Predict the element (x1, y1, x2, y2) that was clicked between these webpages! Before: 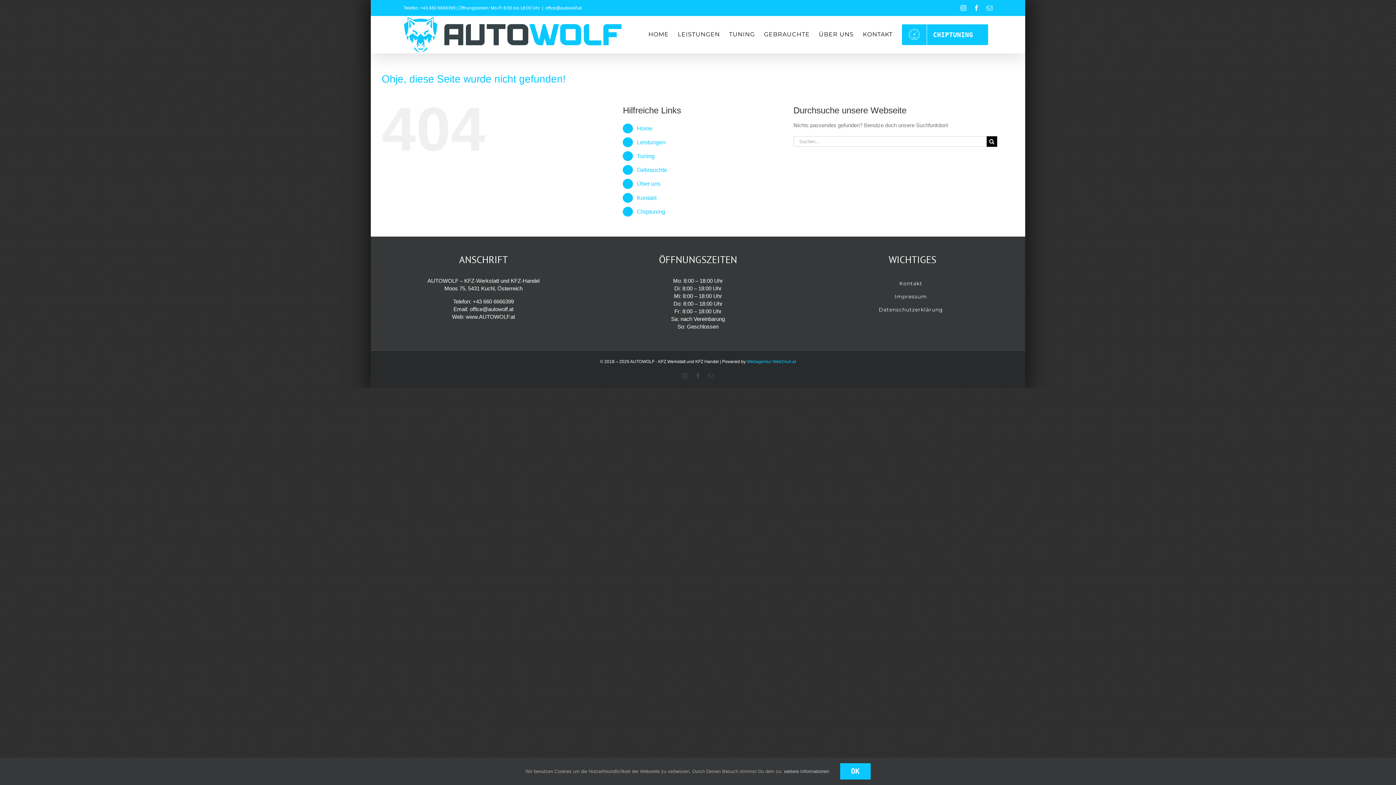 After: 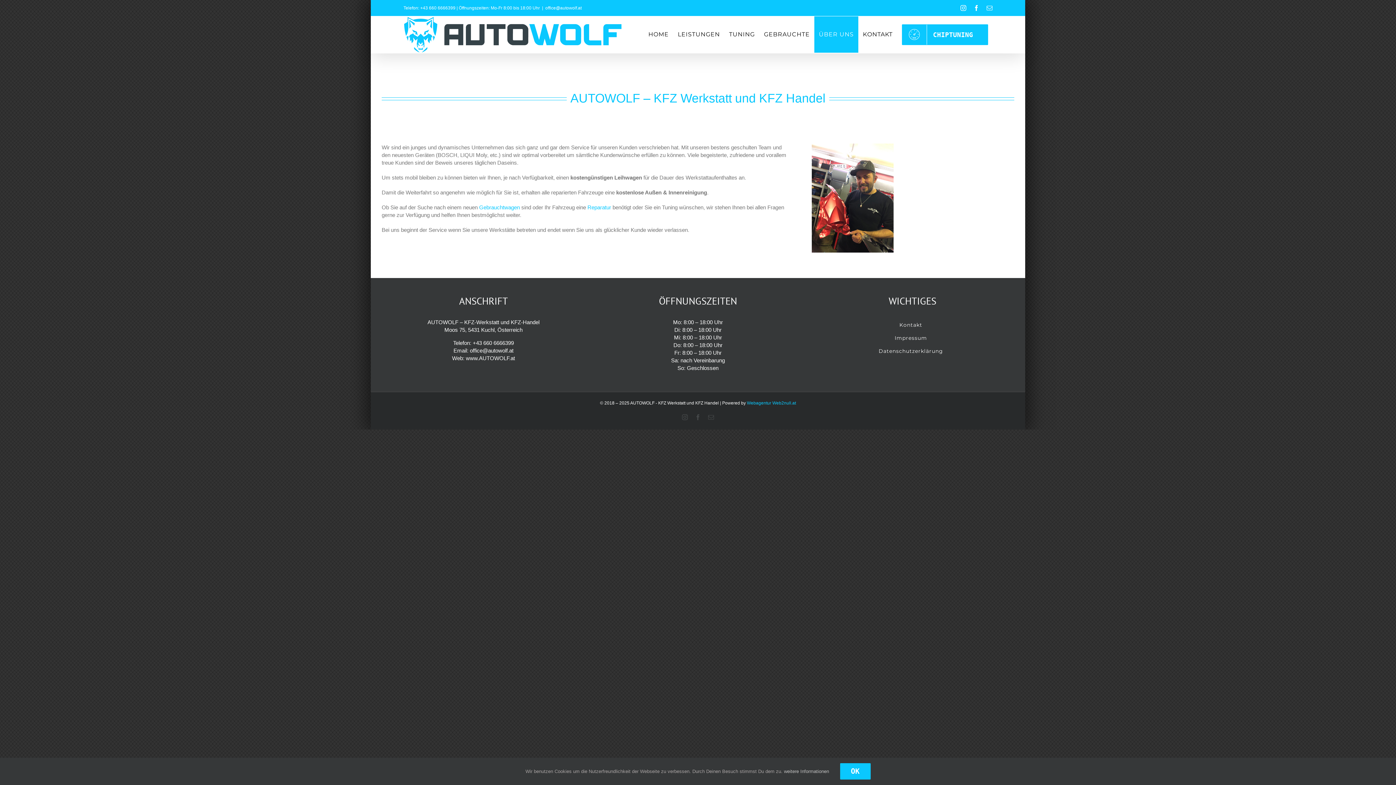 Action: label: Über uns bbox: (637, 180, 660, 187)